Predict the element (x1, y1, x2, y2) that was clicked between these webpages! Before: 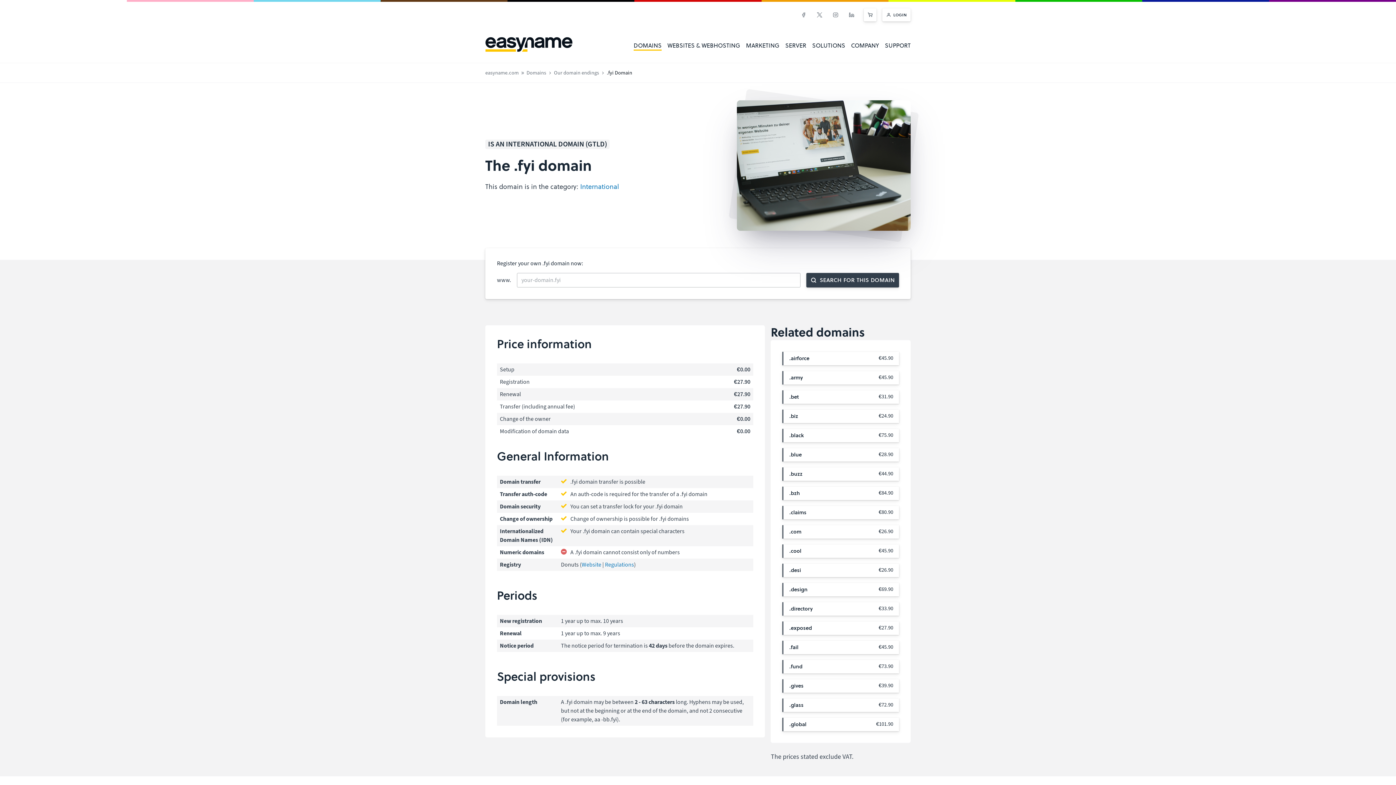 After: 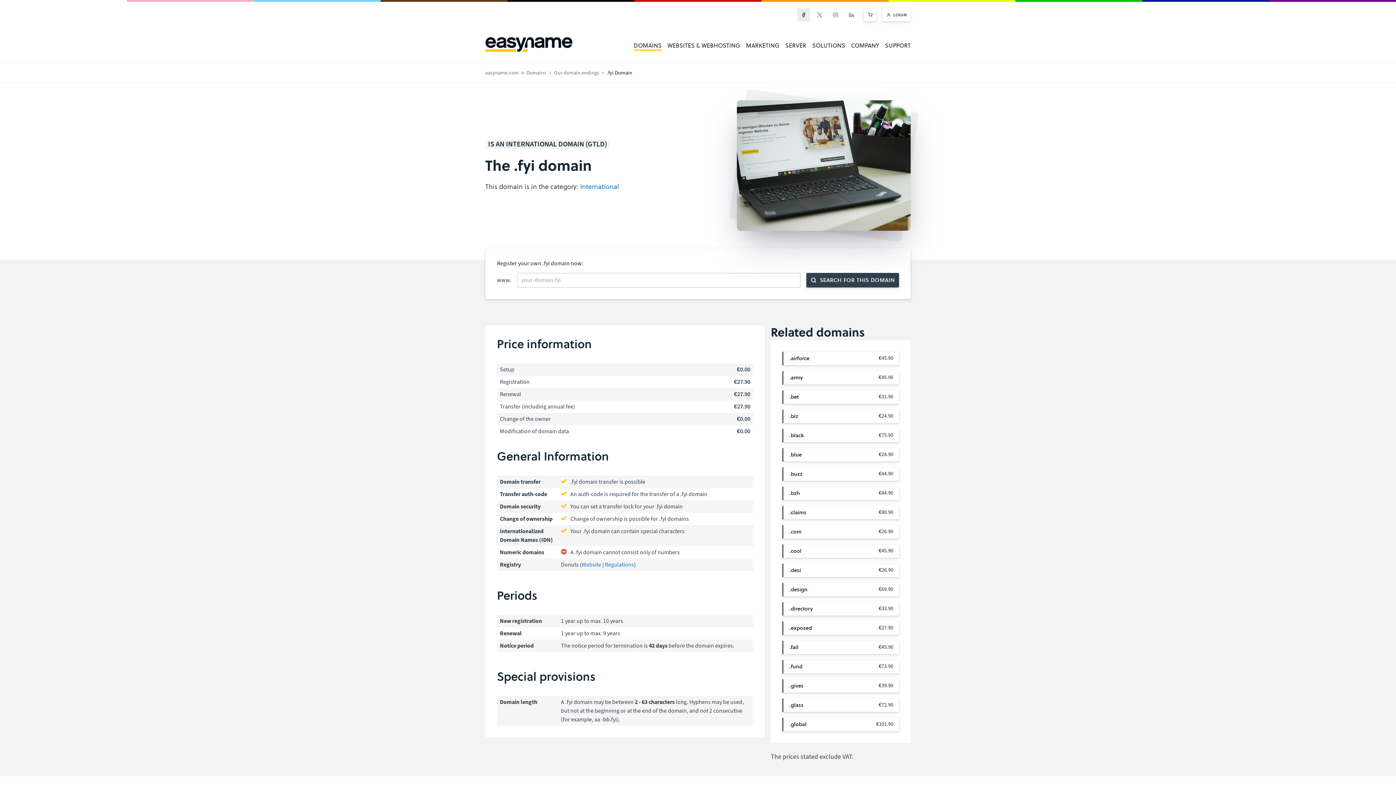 Action: bbox: (797, 8, 810, 21)